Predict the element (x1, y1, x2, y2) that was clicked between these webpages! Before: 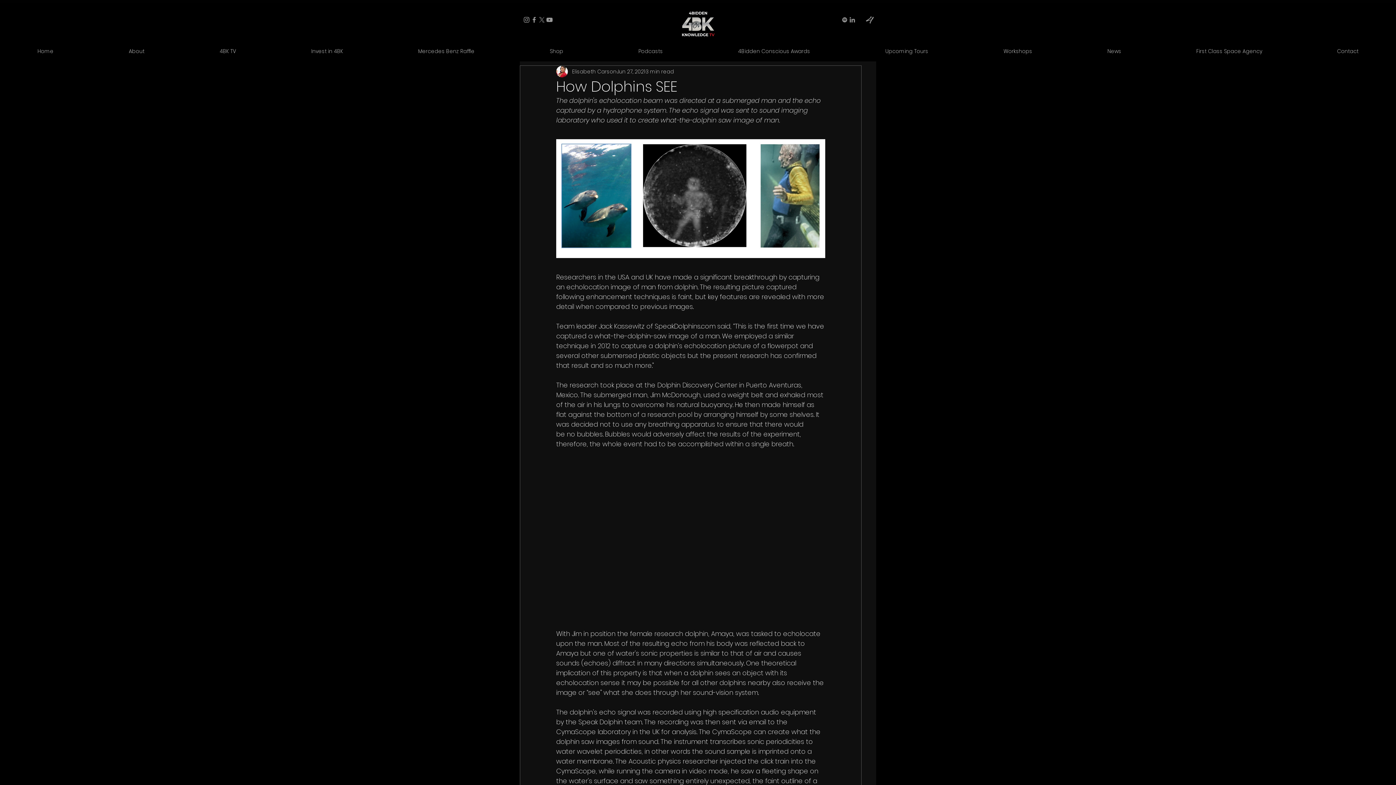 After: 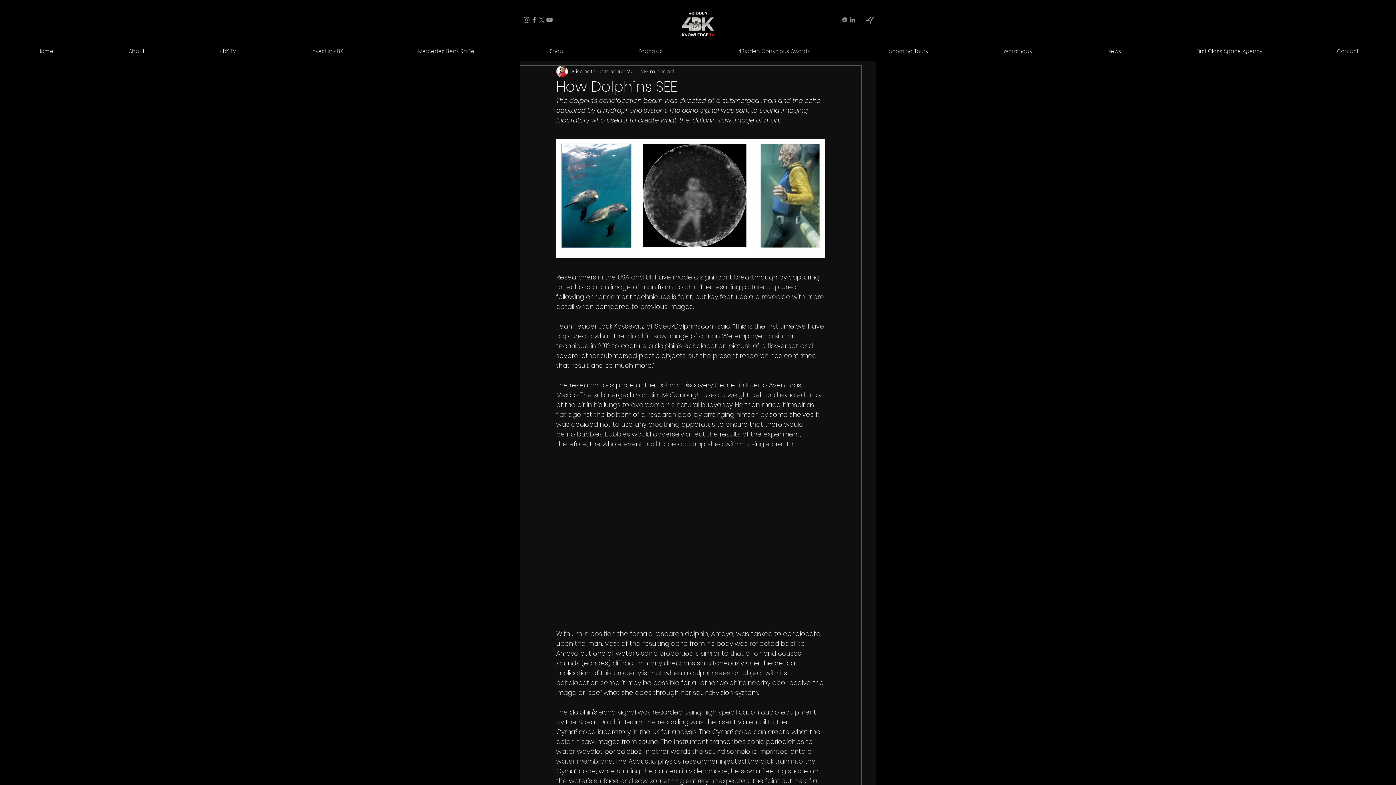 Action: bbox: (530, 16, 538, 23) label: Grey Facebook Icon